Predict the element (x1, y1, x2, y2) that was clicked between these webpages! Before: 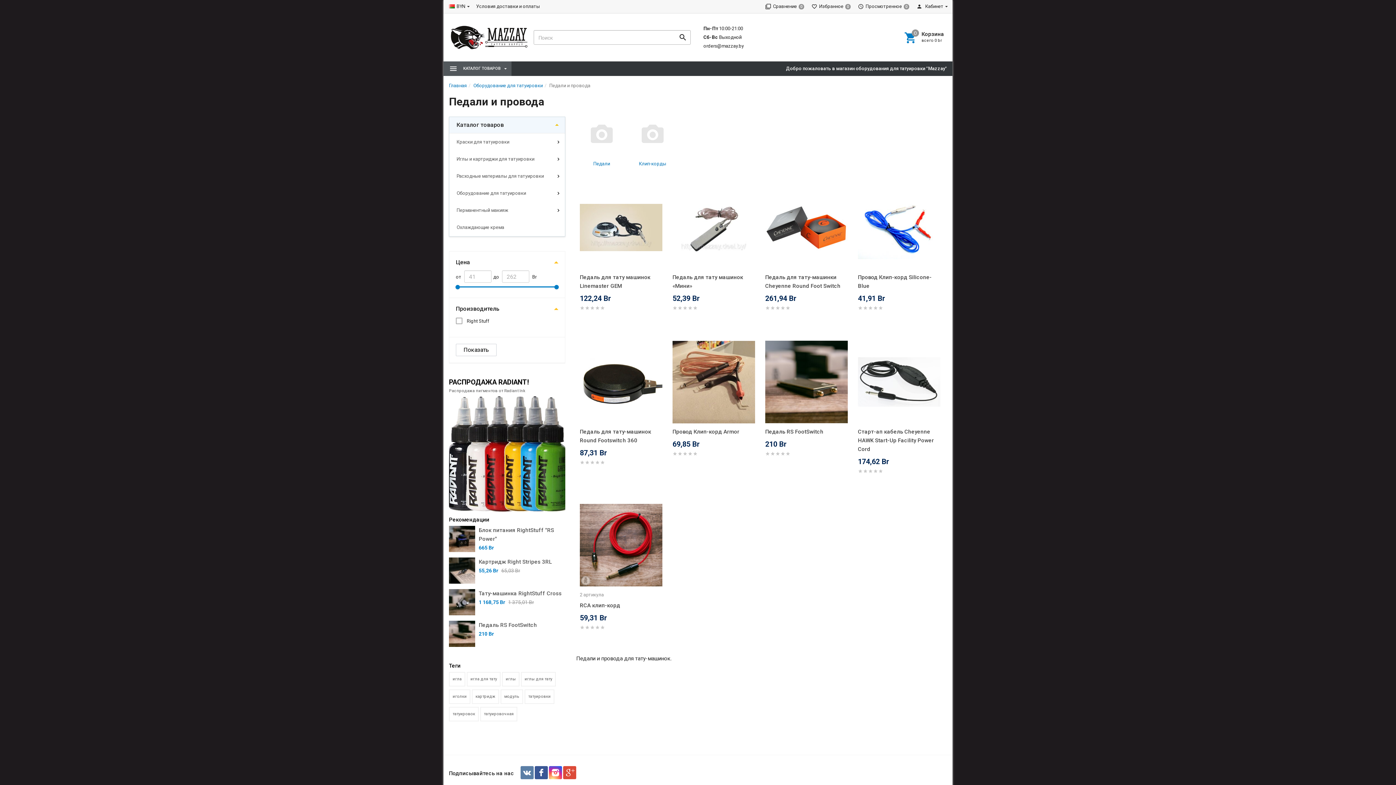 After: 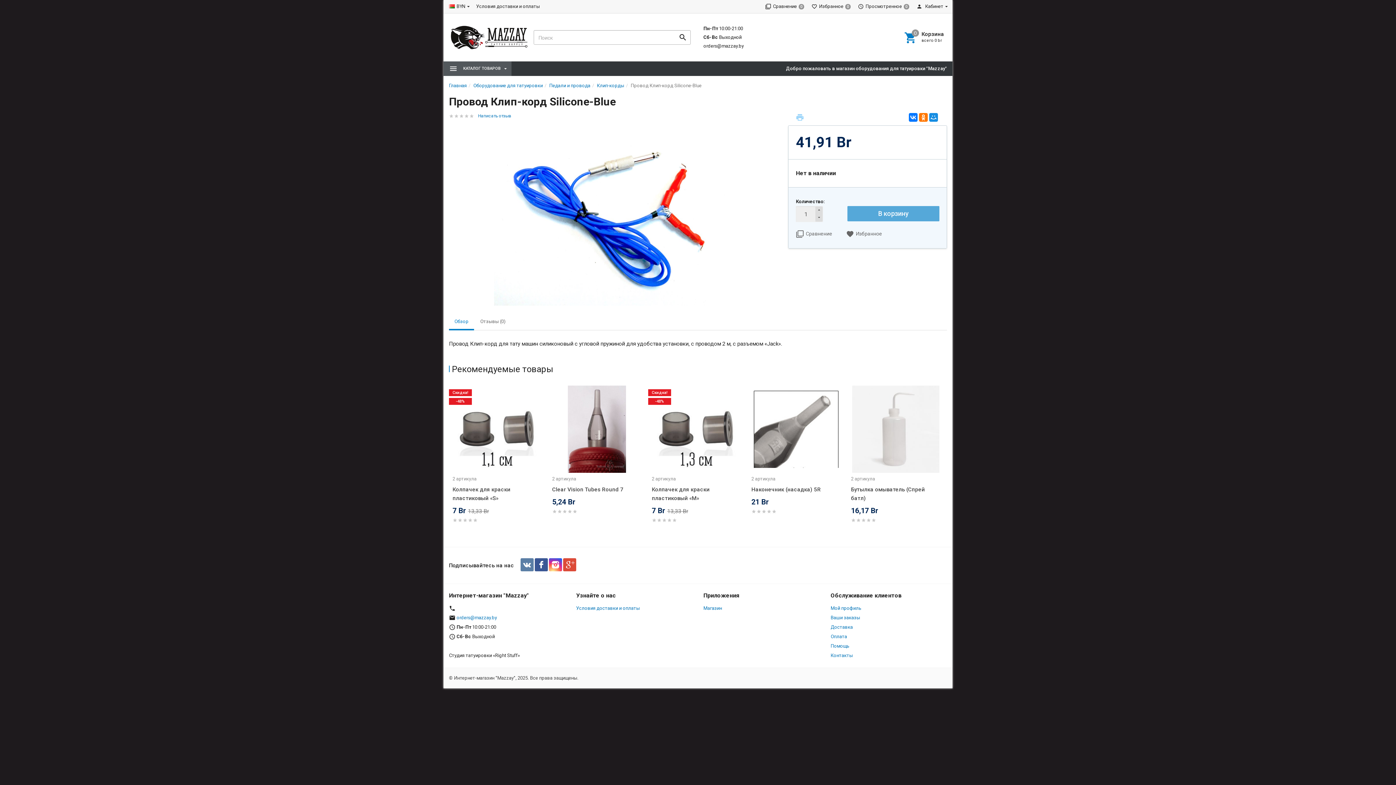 Action: bbox: (858, 184, 940, 271)